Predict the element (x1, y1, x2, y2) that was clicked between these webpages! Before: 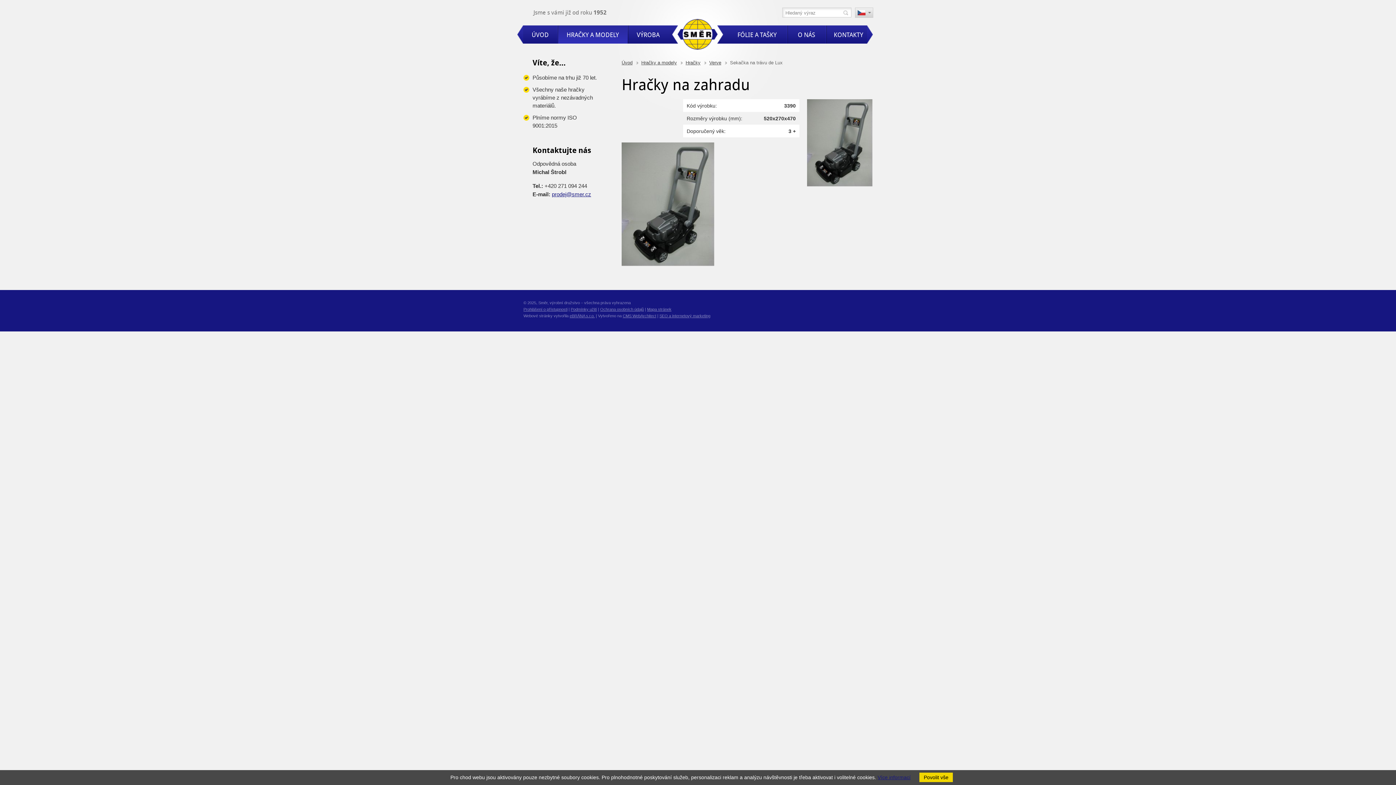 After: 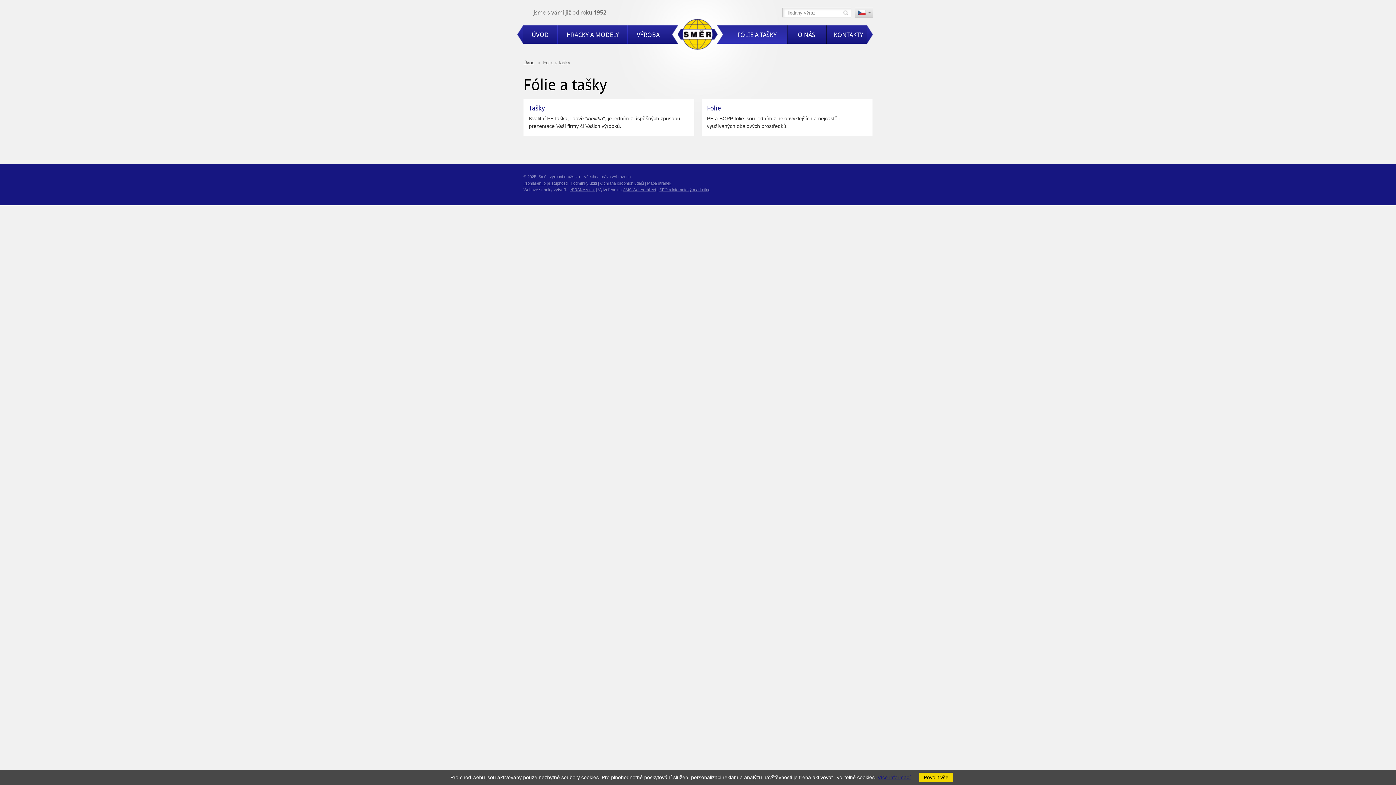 Action: label: FÓLIE A TAŠKY bbox: (728, 25, 787, 43)